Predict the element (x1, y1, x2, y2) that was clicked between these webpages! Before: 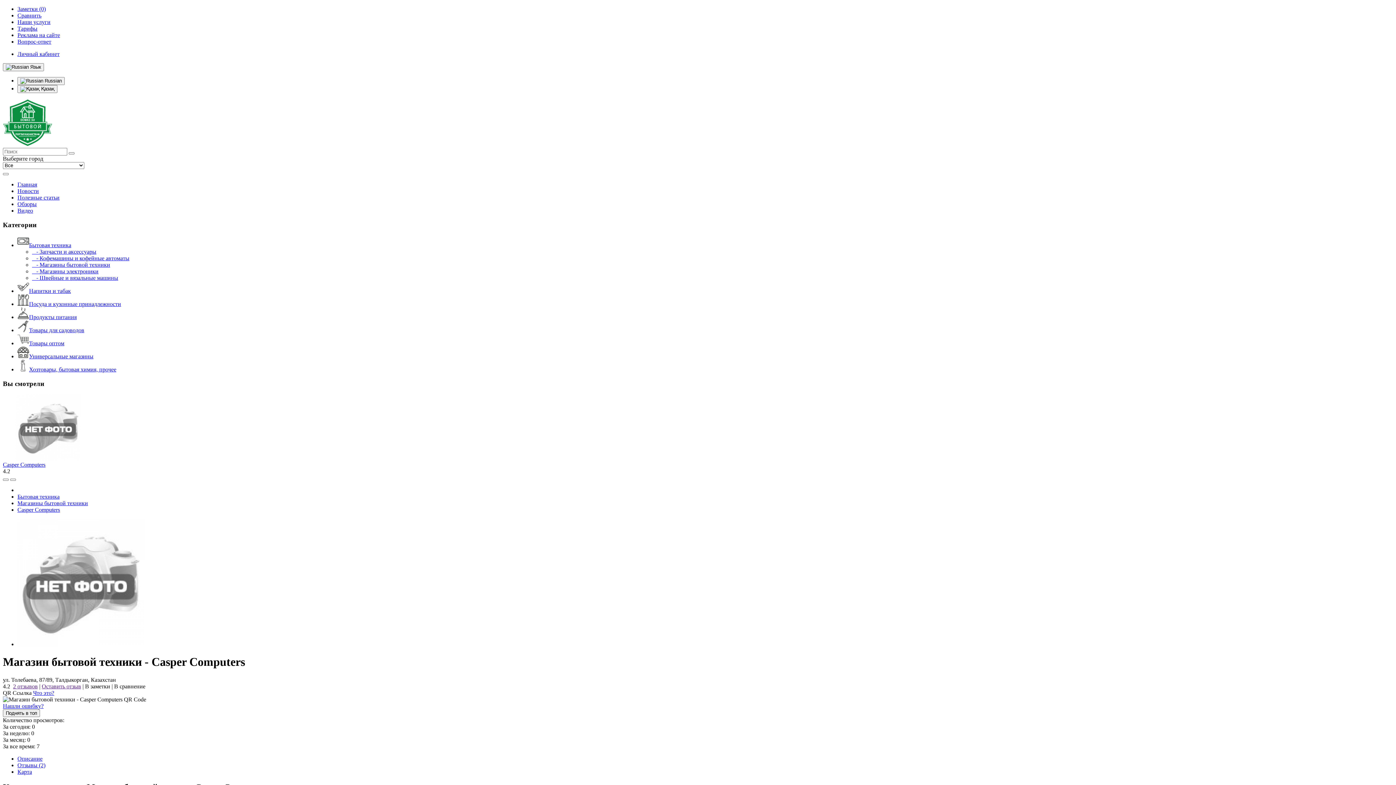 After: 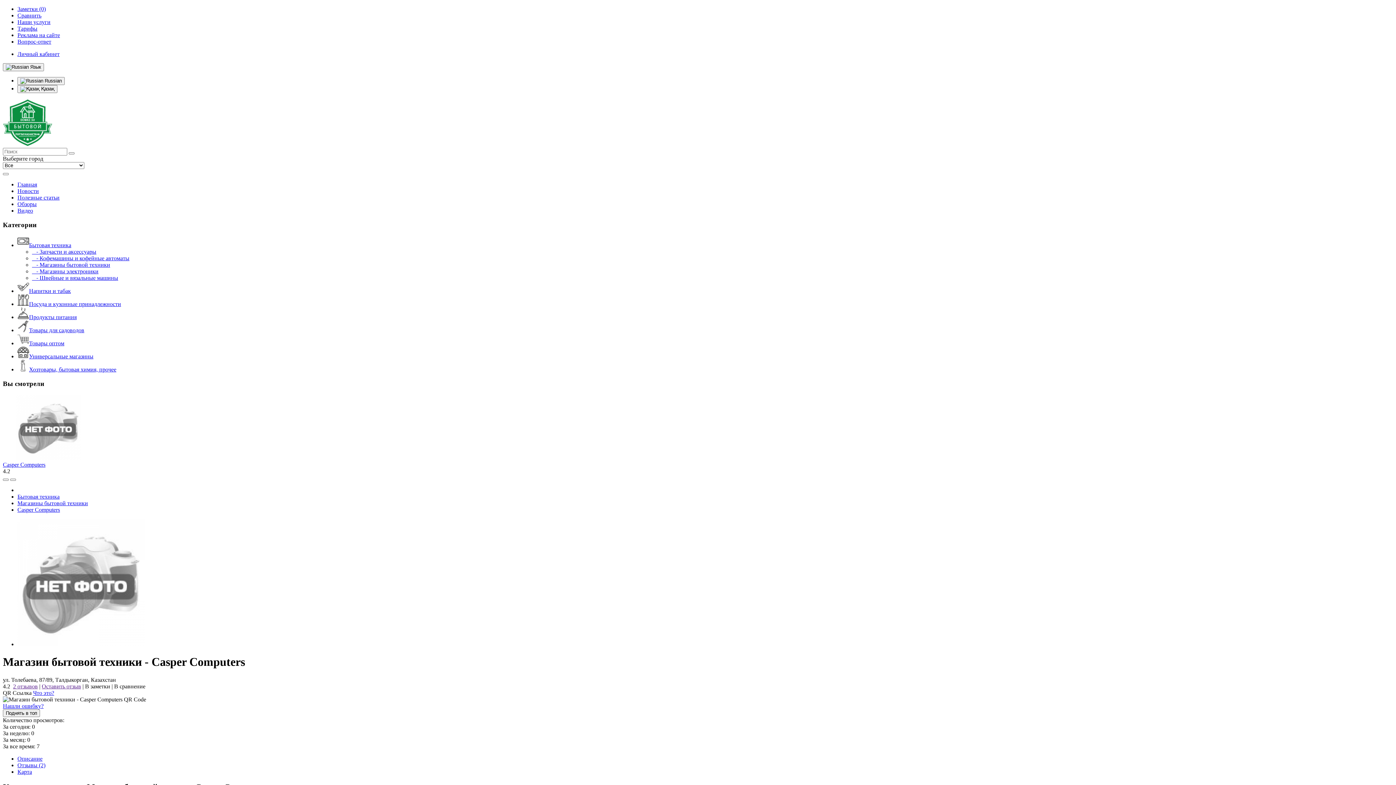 Action: bbox: (33, 690, 54, 696) label: Что это?